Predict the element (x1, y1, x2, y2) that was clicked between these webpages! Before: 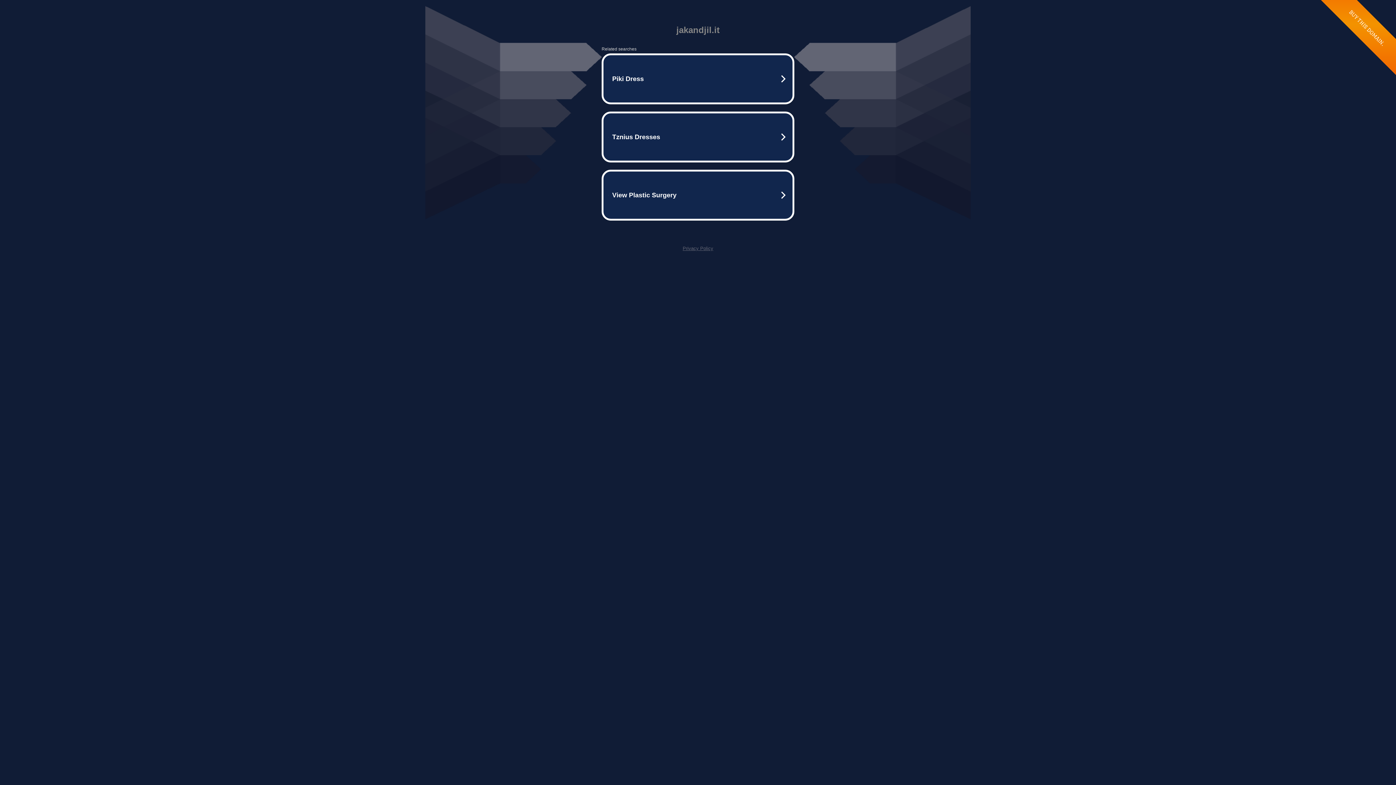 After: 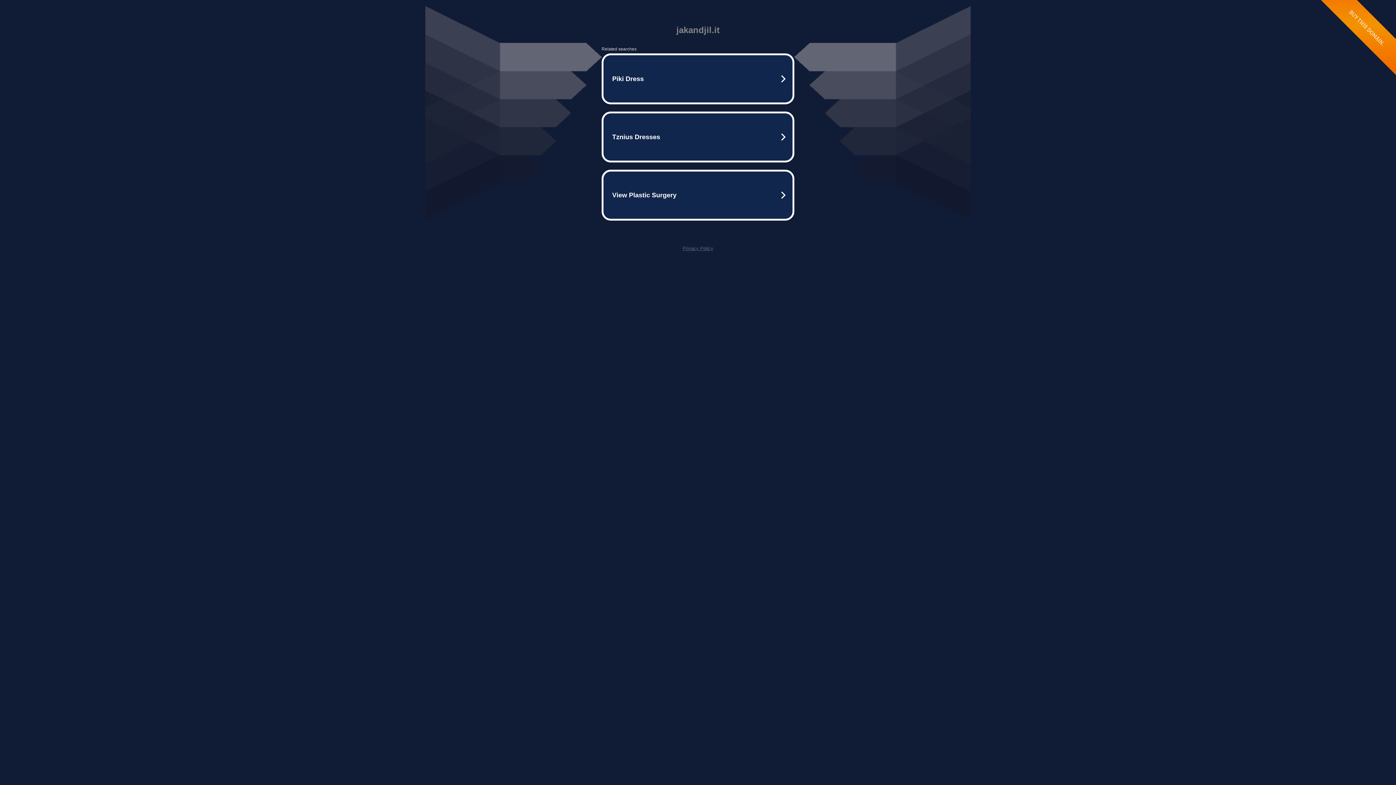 Action: label: Privacy Policy bbox: (682, 245, 713, 251)